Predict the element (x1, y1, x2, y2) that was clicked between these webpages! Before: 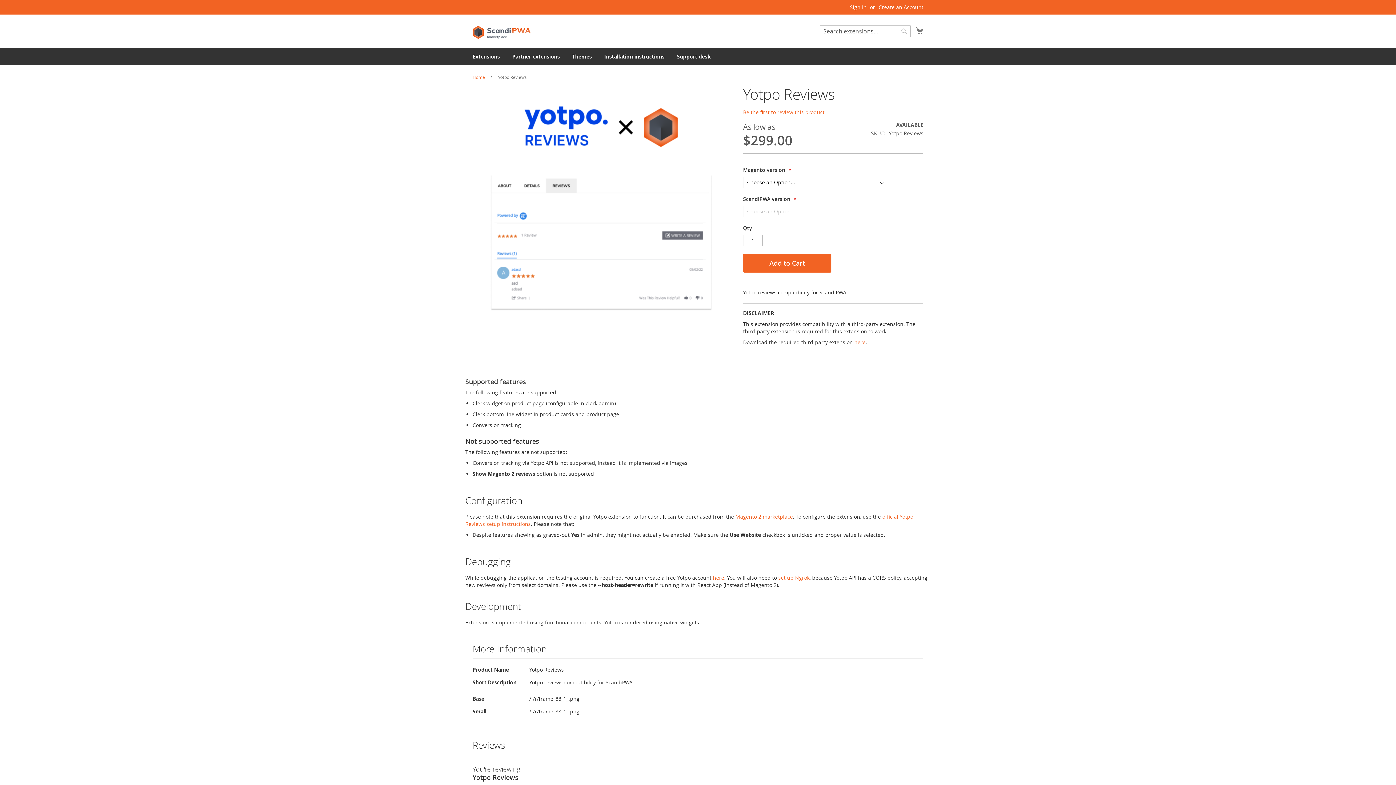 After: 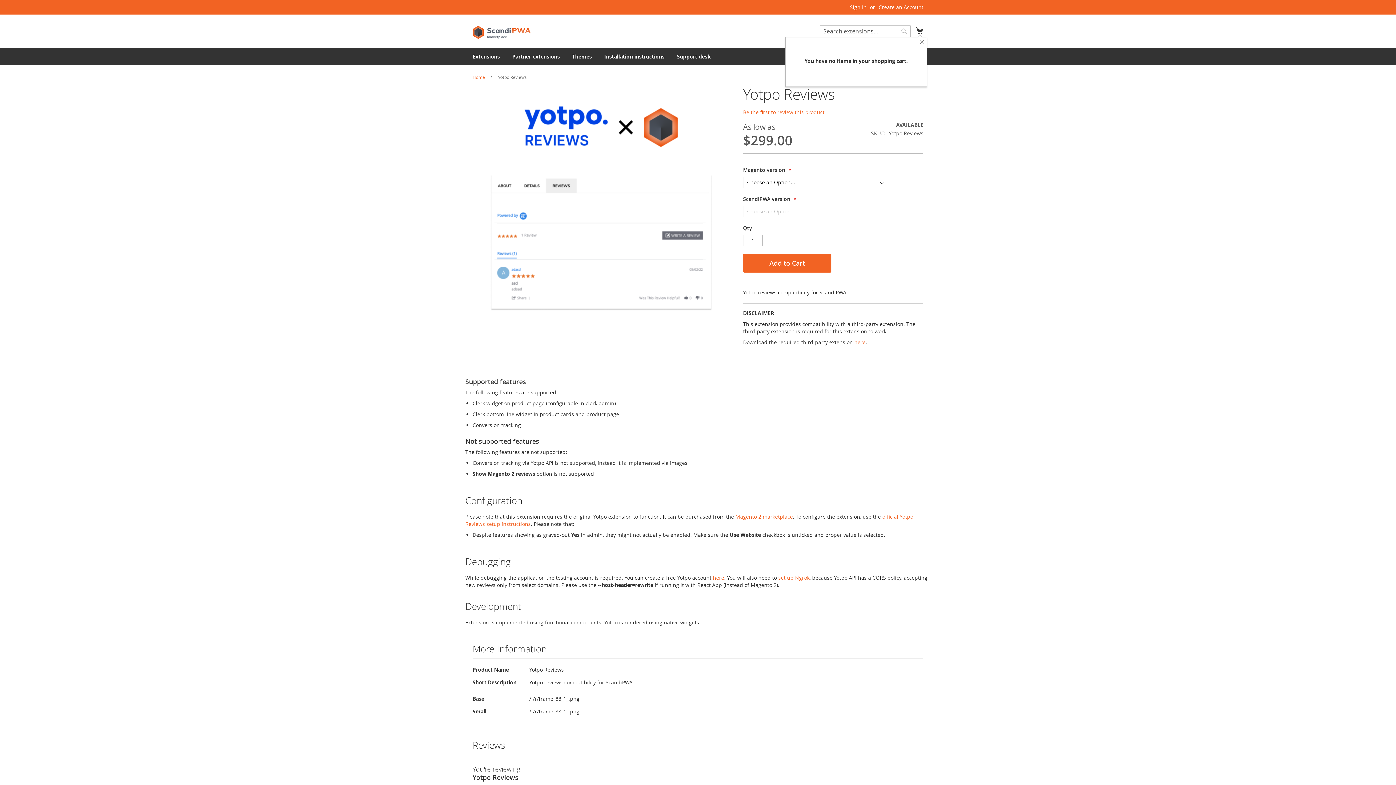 Action: bbox: (915, 25, 923, 35) label: My Cart